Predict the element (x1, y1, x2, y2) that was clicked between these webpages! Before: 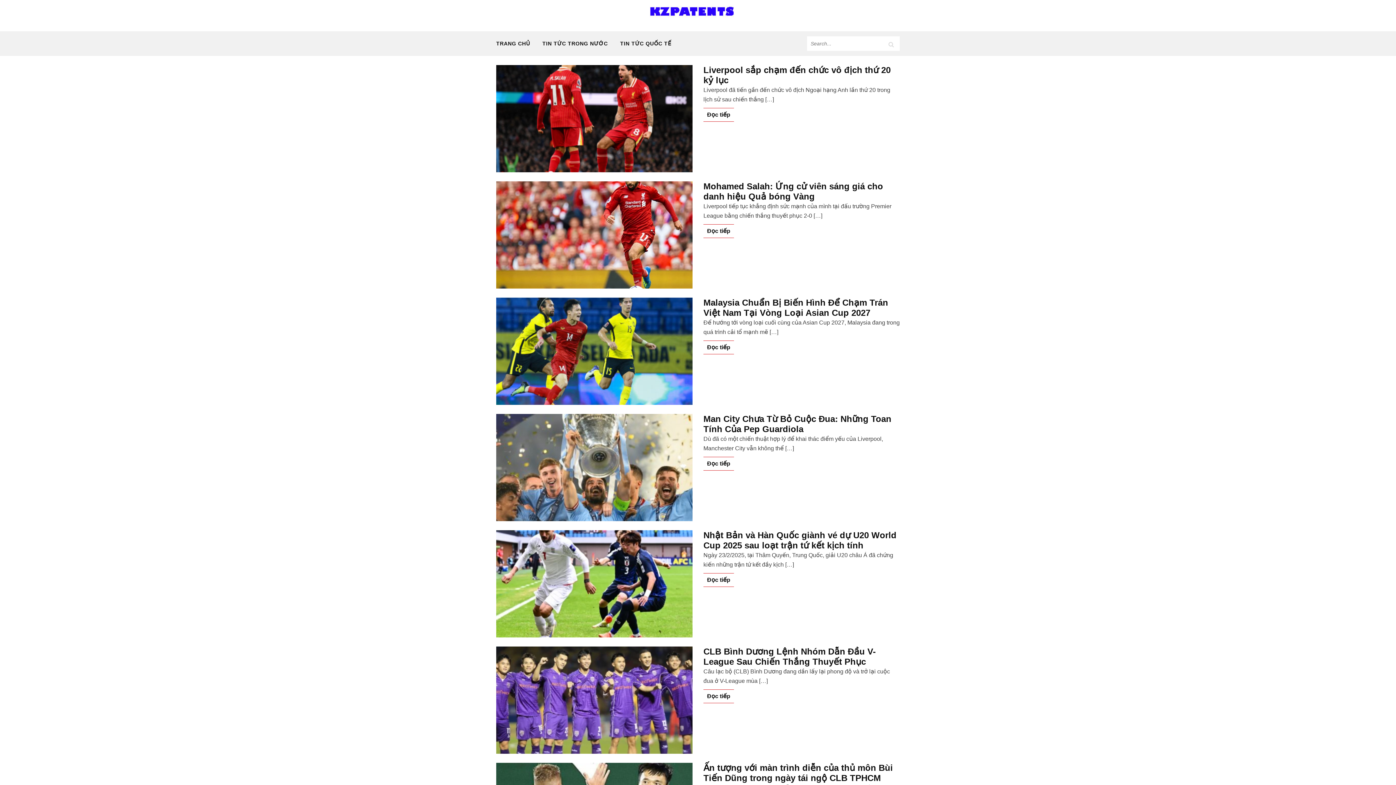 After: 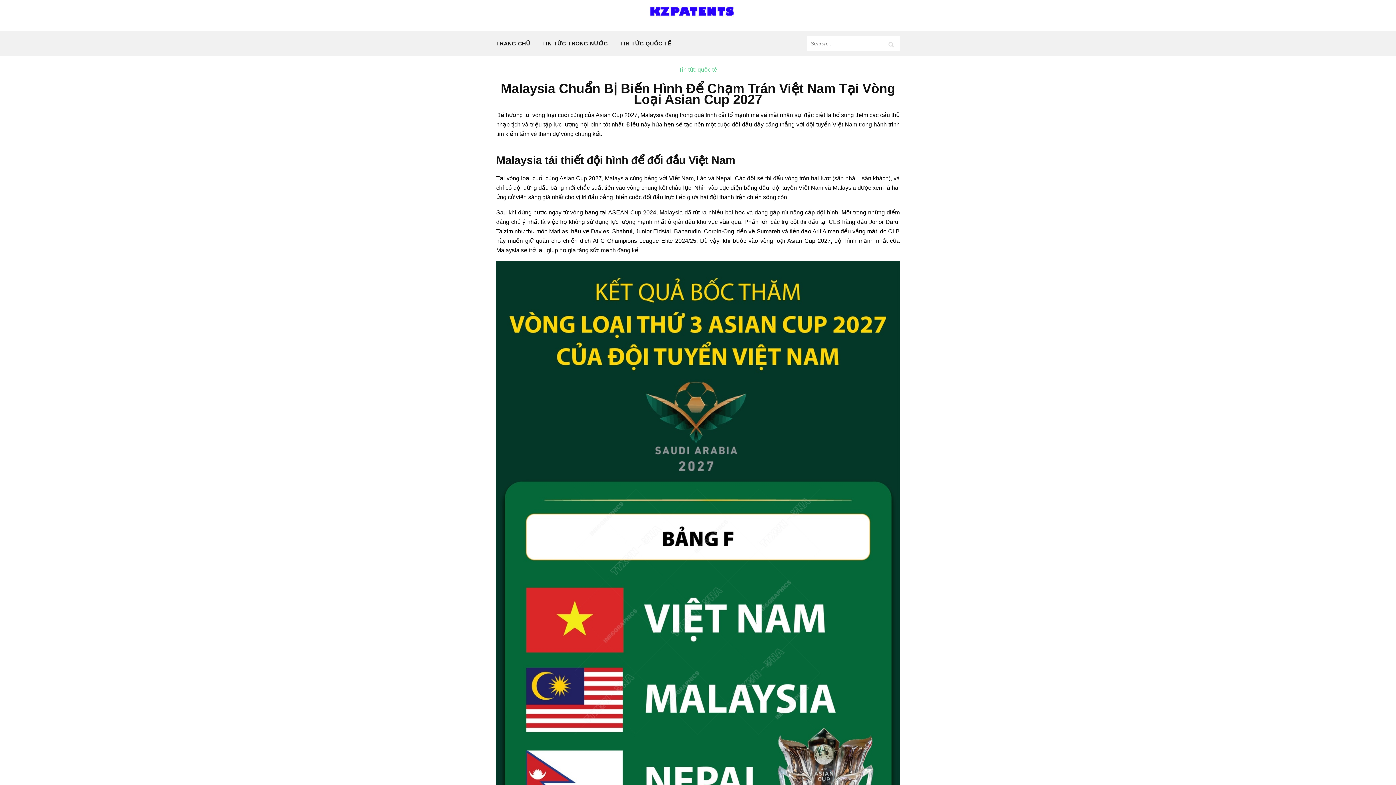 Action: bbox: (496, 297, 692, 405)